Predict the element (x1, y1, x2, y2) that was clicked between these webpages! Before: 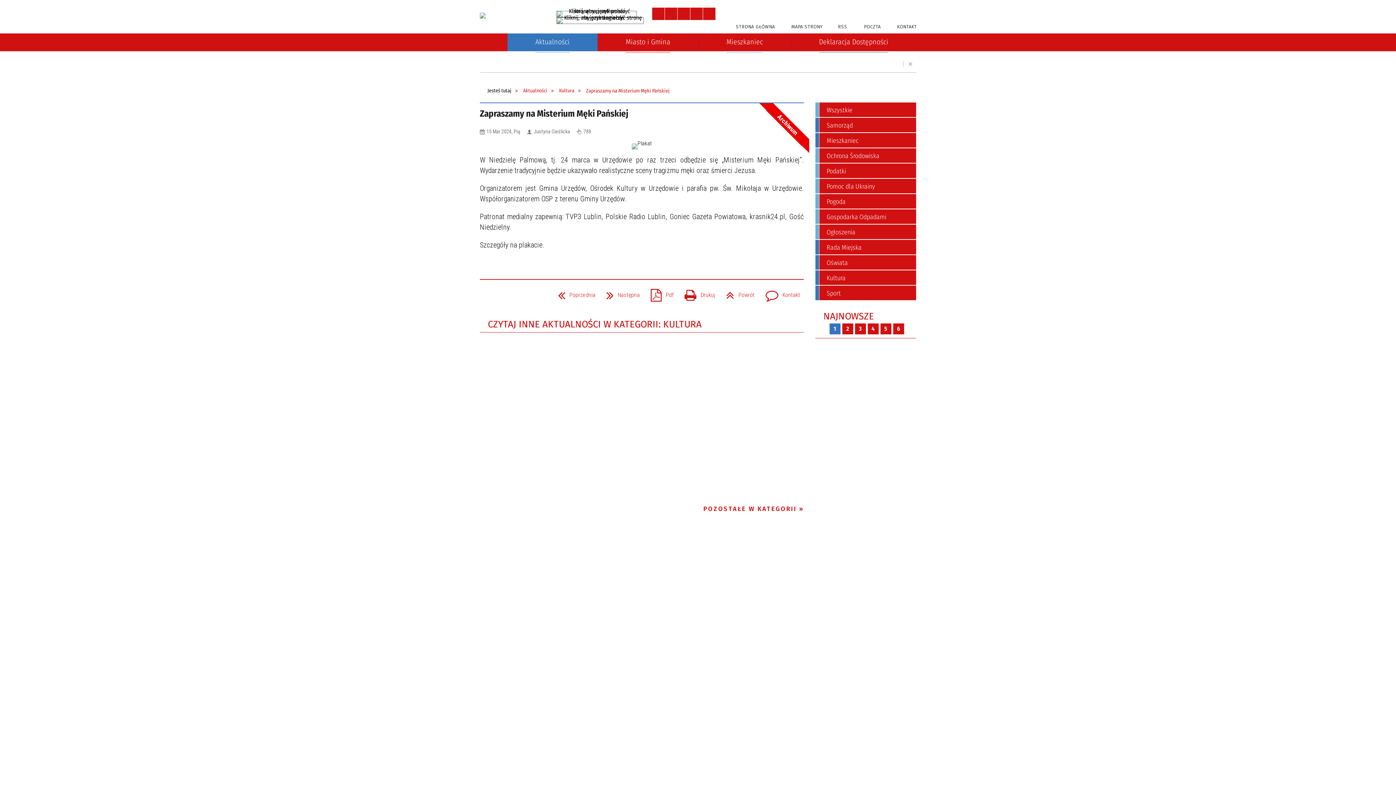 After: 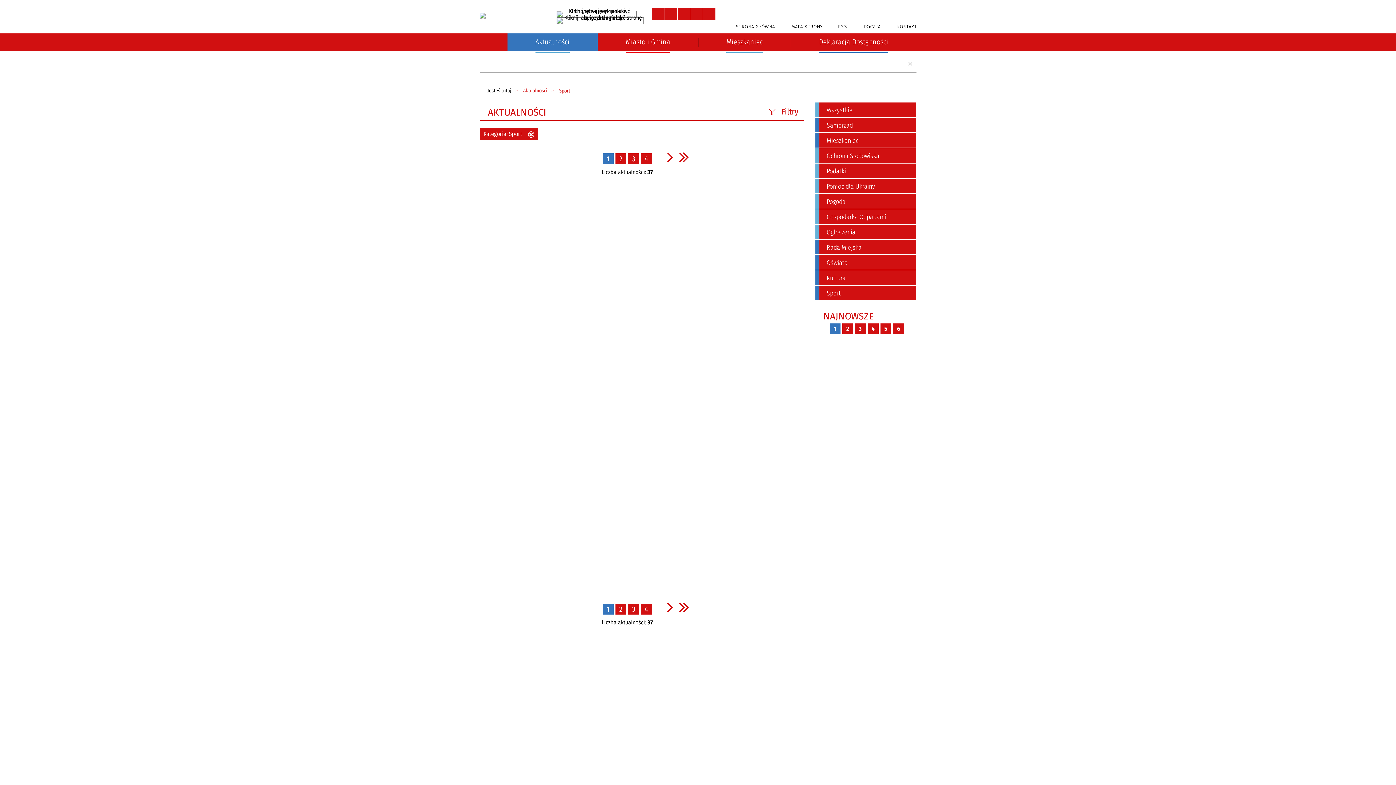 Action: bbox: (815, 285, 916, 301) label: Sport